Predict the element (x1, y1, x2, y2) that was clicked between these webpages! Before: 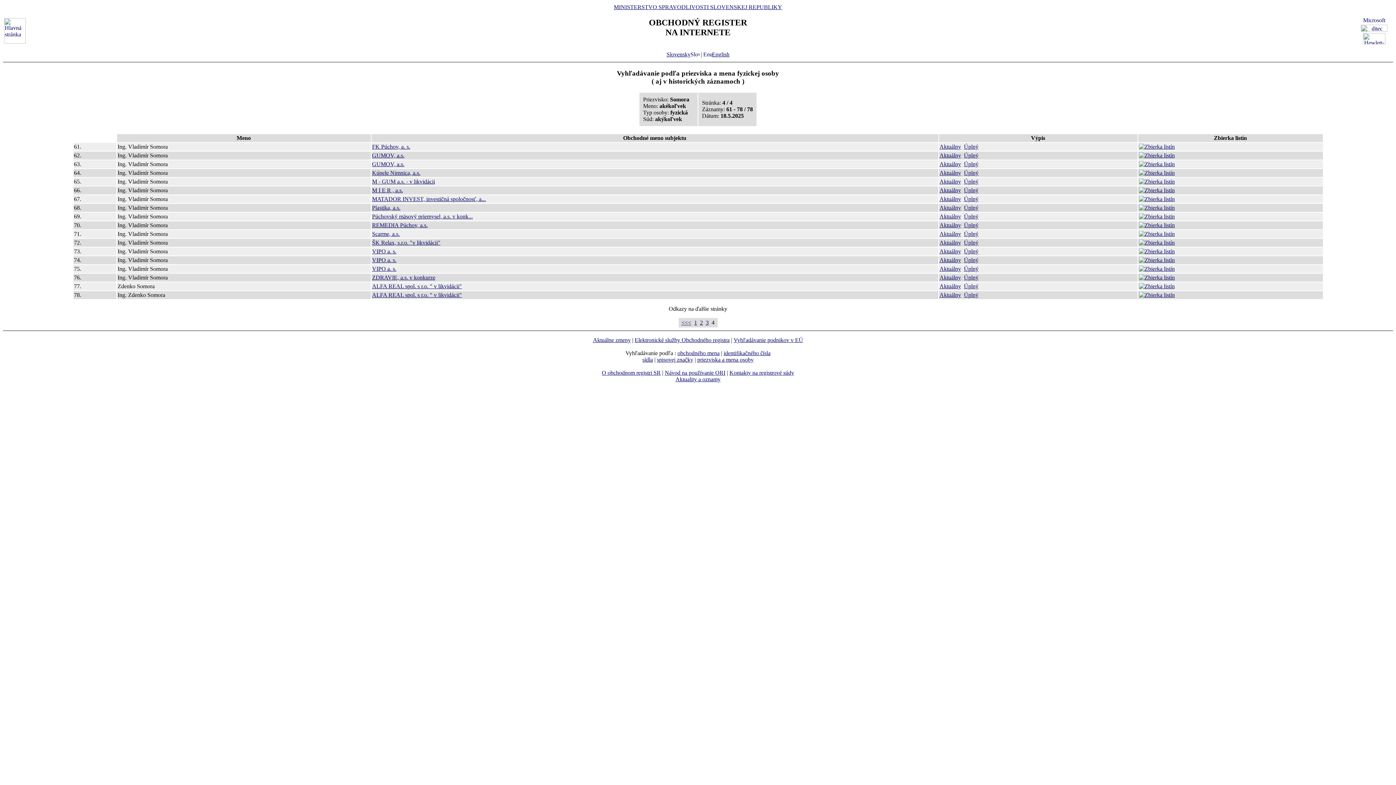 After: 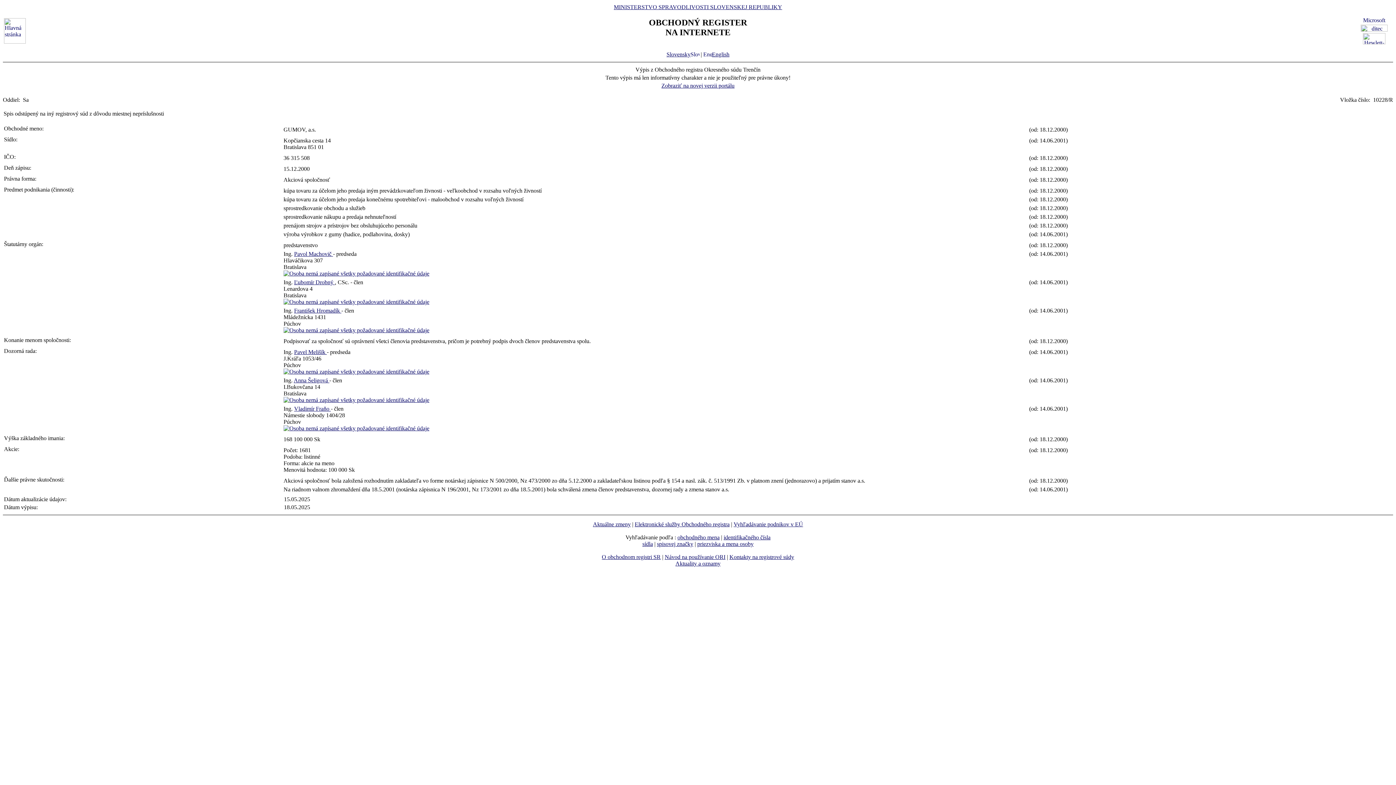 Action: label: GUMOV, a.s. bbox: (372, 152, 404, 158)